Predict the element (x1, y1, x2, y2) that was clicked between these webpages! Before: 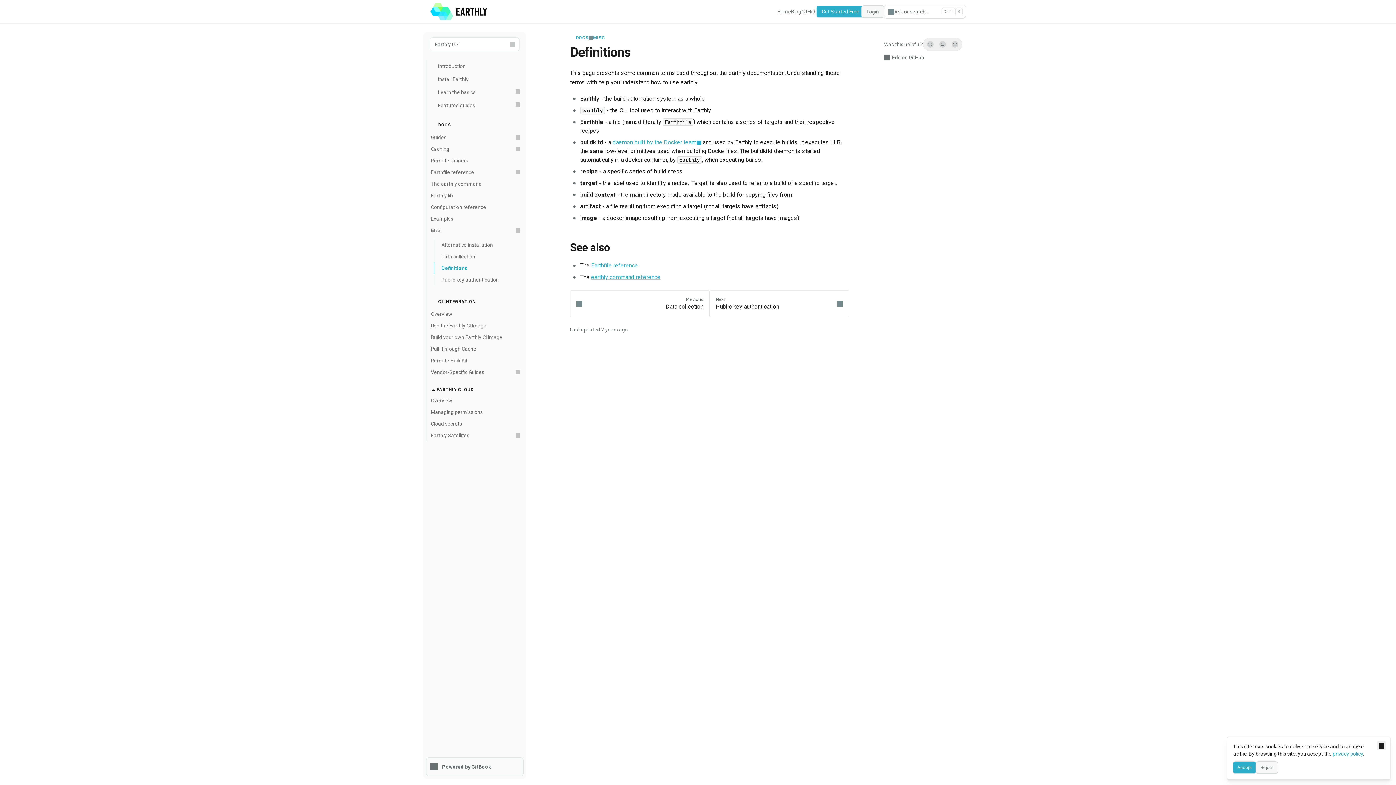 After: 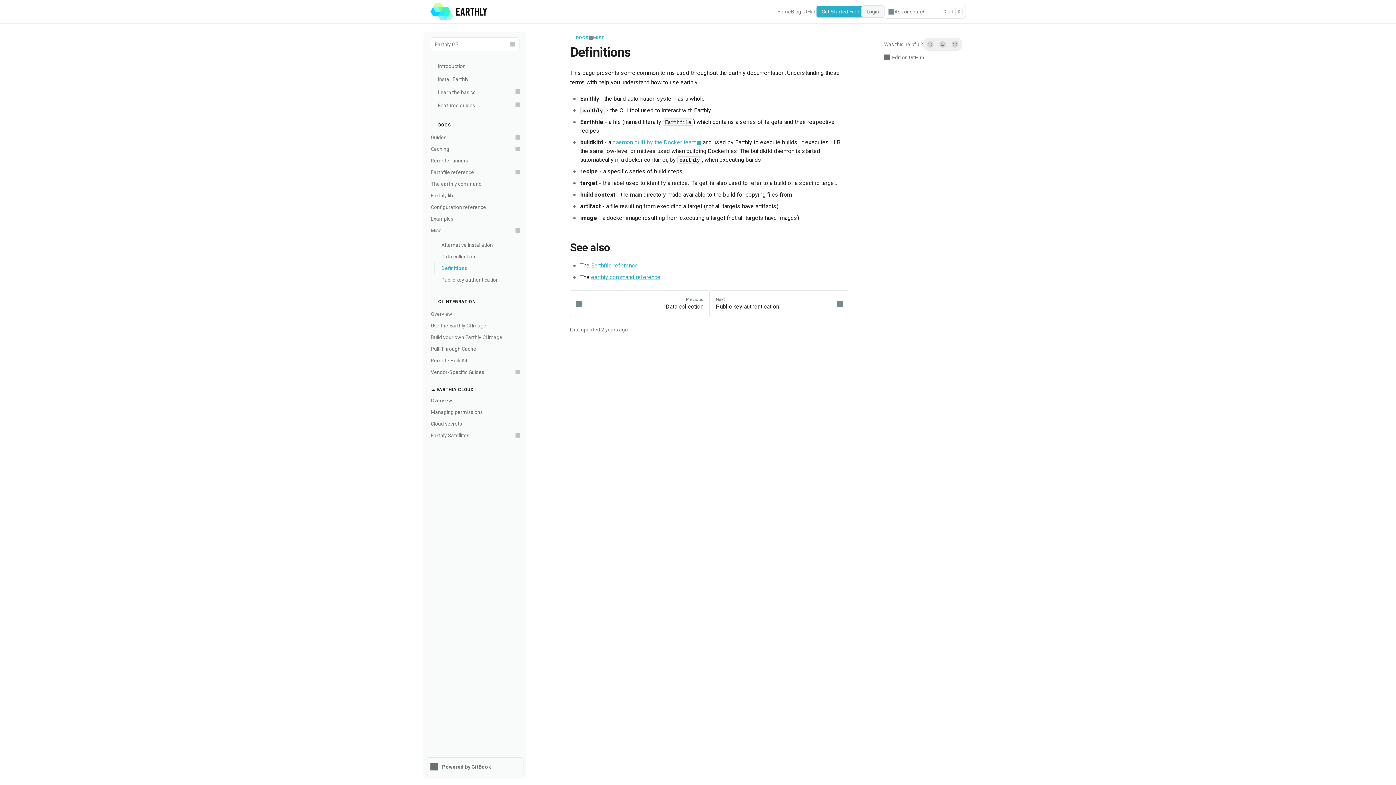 Action: label: Close bbox: (1377, 741, 1386, 750)